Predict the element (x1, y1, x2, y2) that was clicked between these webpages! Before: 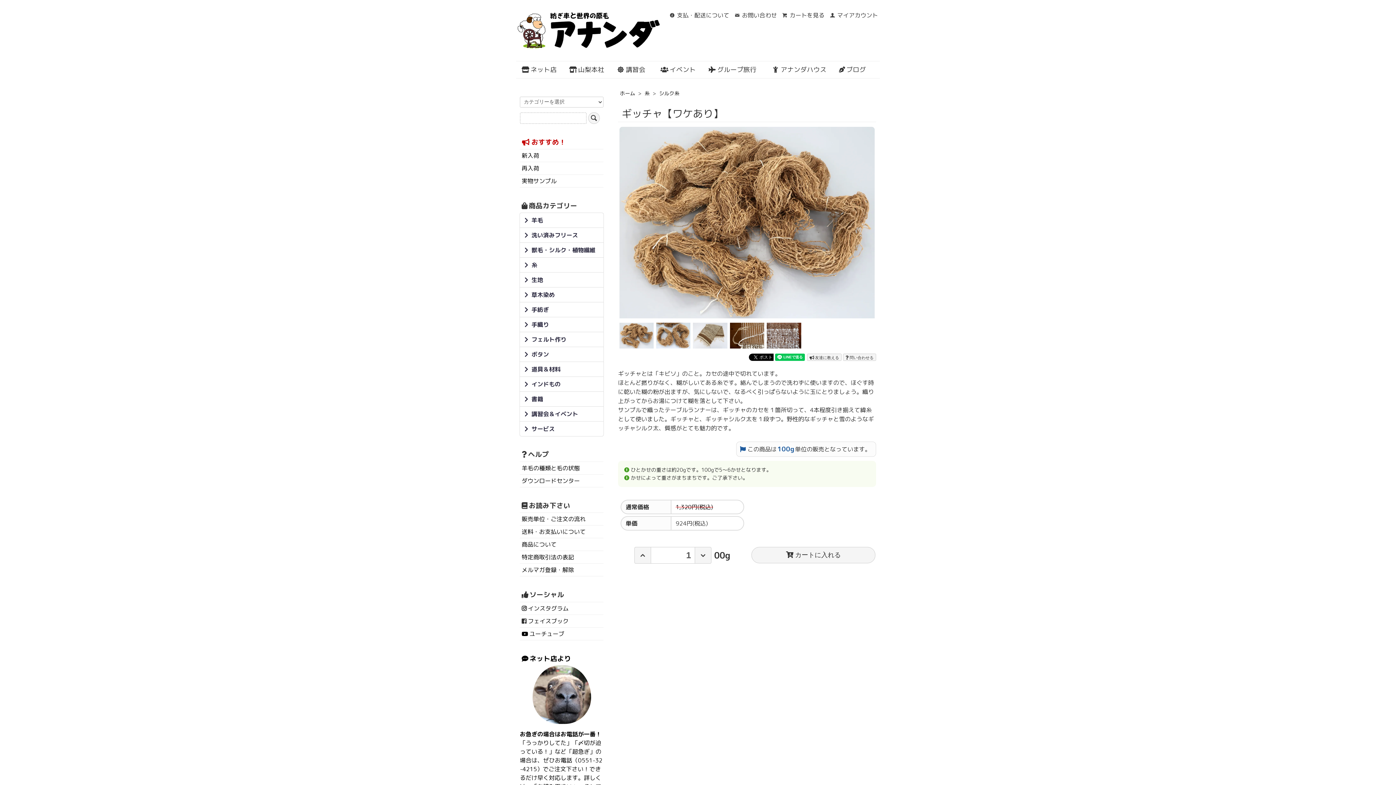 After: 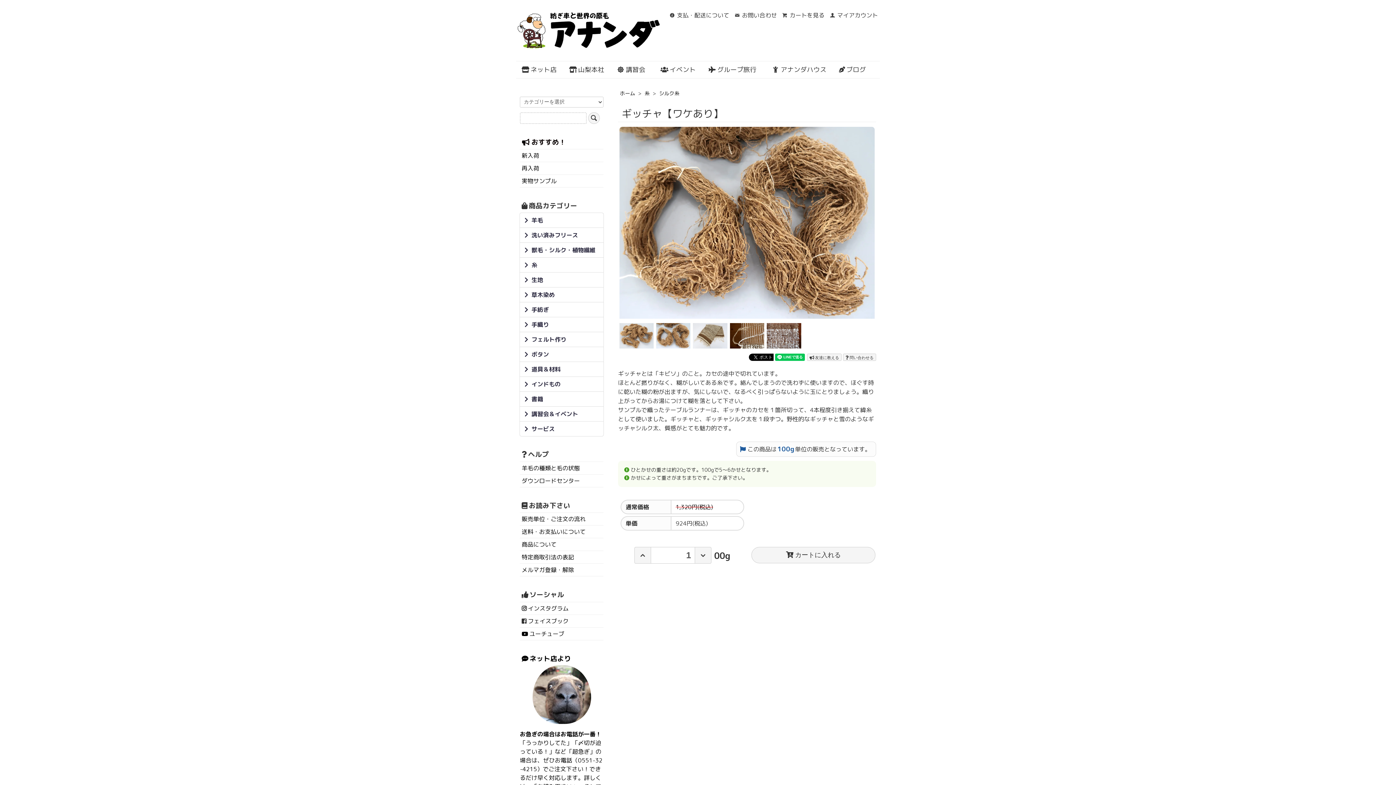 Action: bbox: (656, 331, 690, 339)